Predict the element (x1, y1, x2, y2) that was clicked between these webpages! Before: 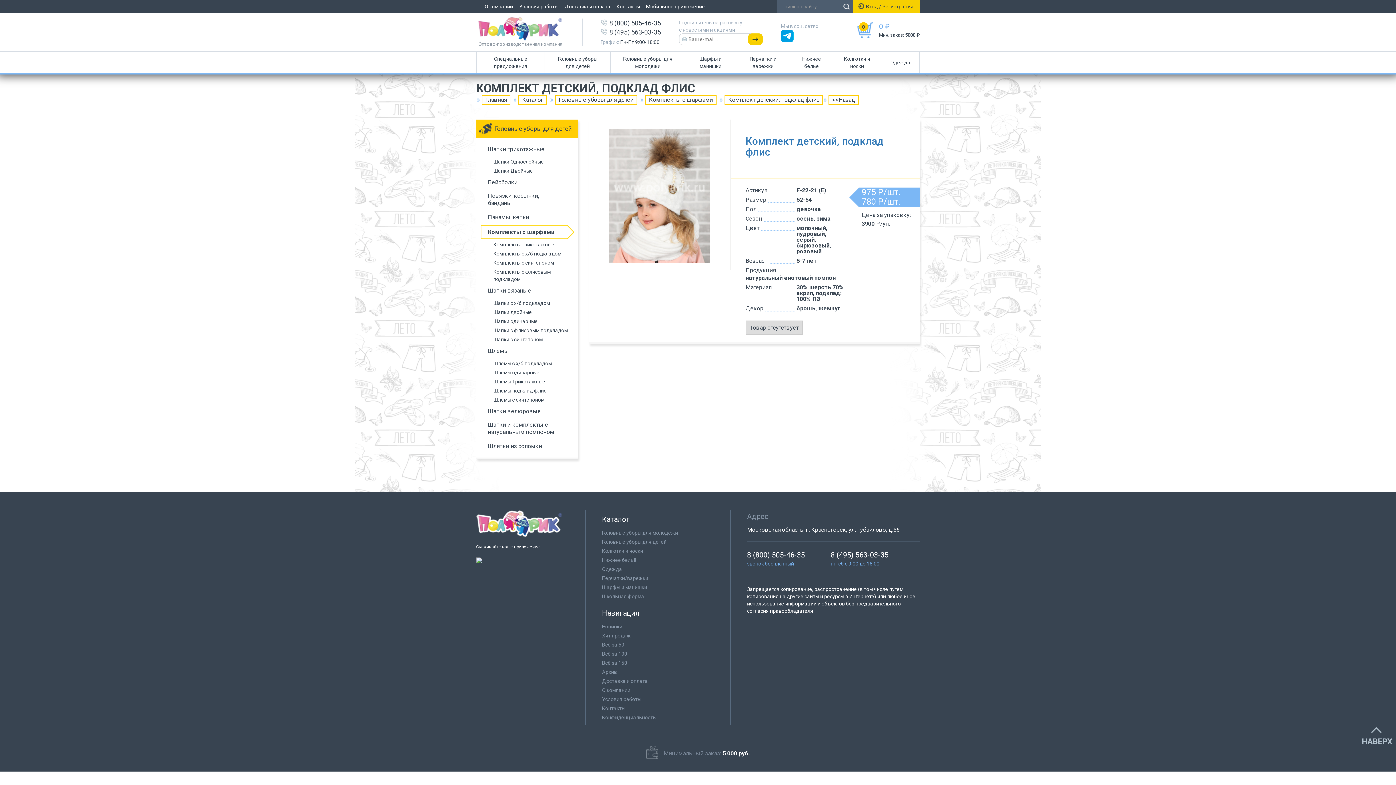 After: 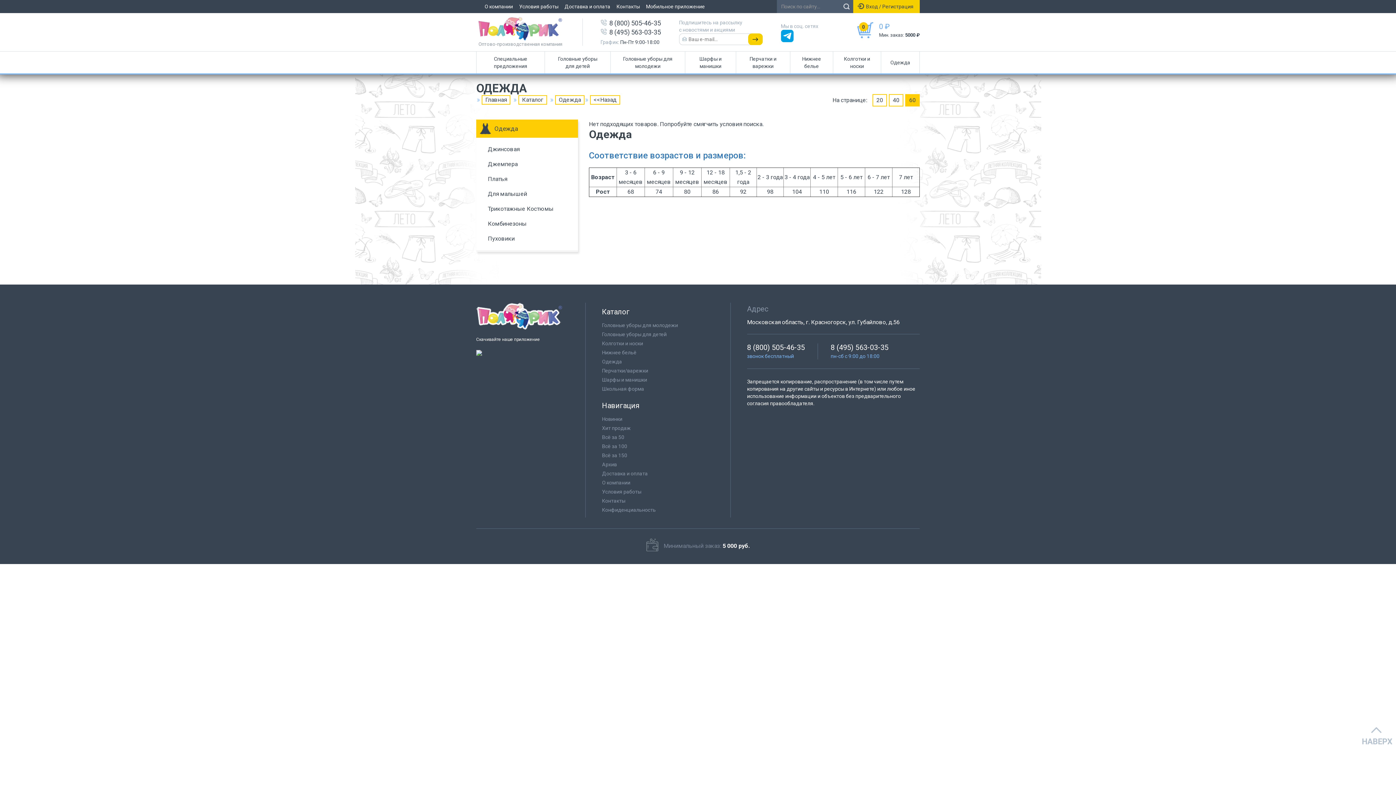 Action: label: Одежда bbox: (881, 51, 920, 73)